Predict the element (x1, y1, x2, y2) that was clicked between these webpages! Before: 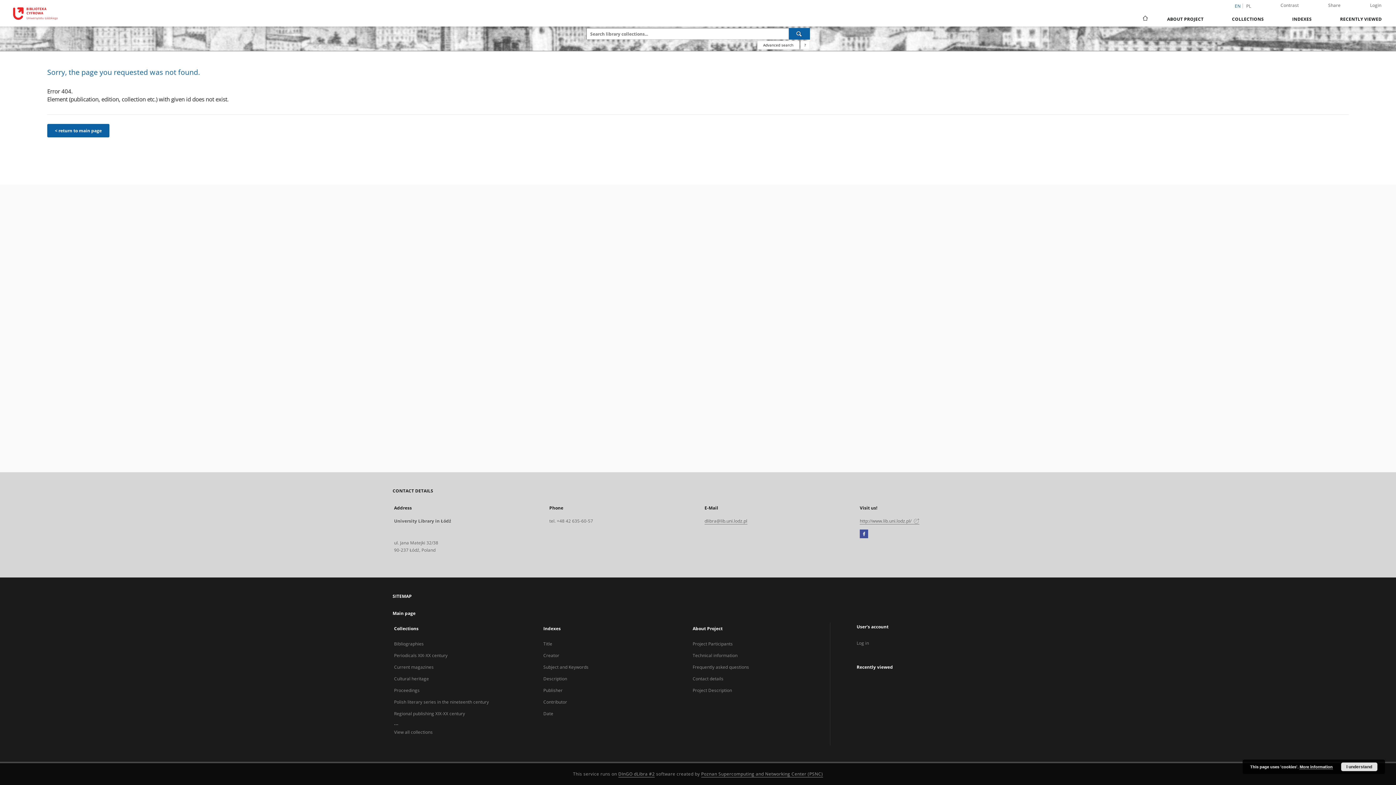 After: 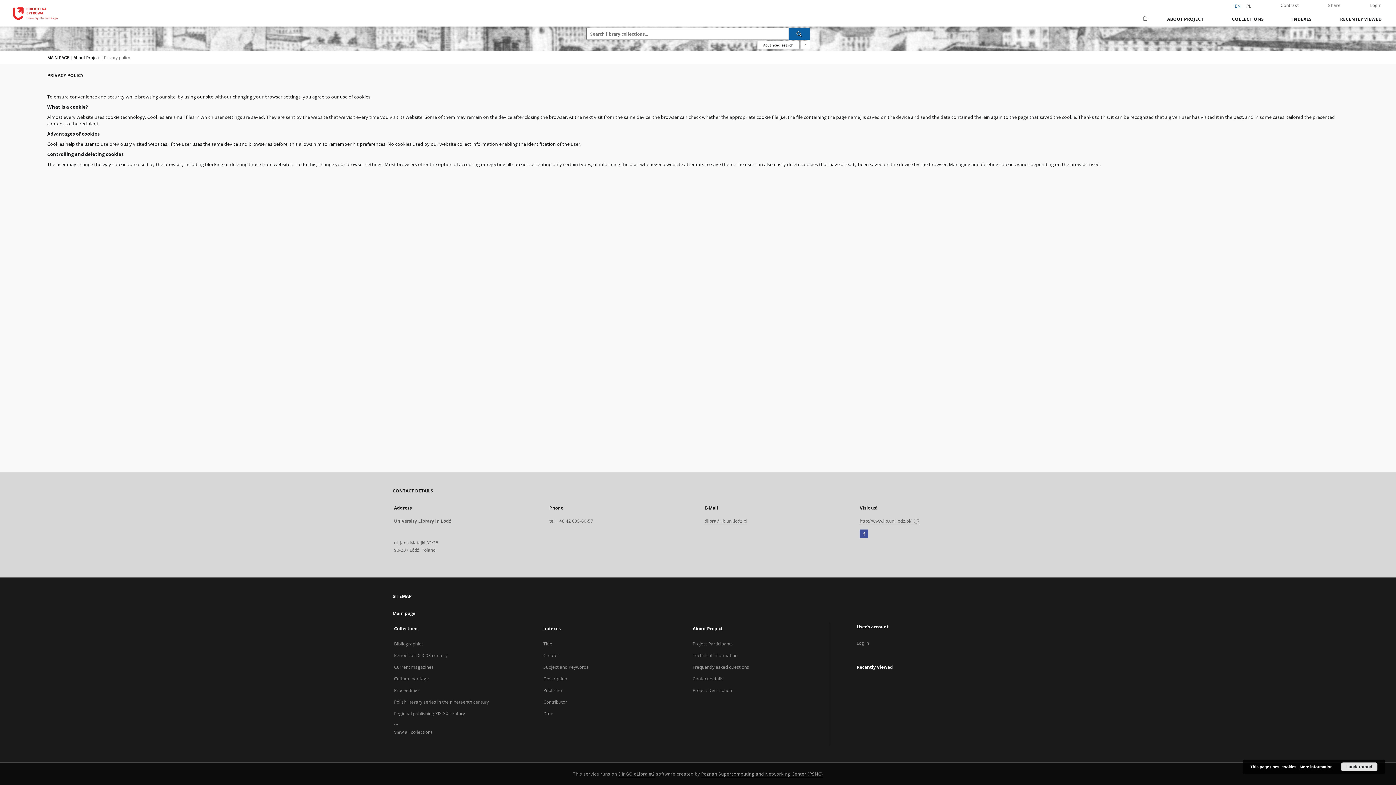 Action: label: More information bbox: (1300, 765, 1333, 769)